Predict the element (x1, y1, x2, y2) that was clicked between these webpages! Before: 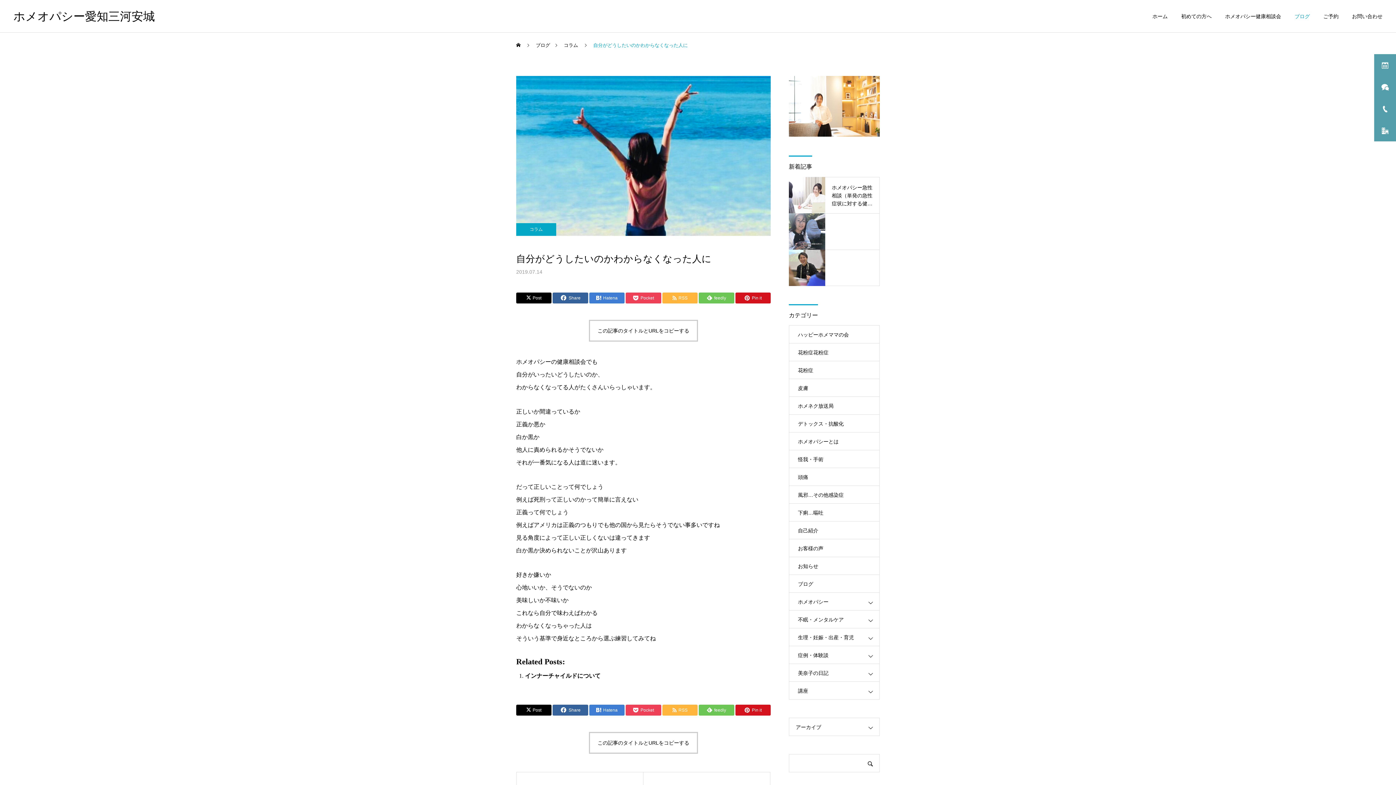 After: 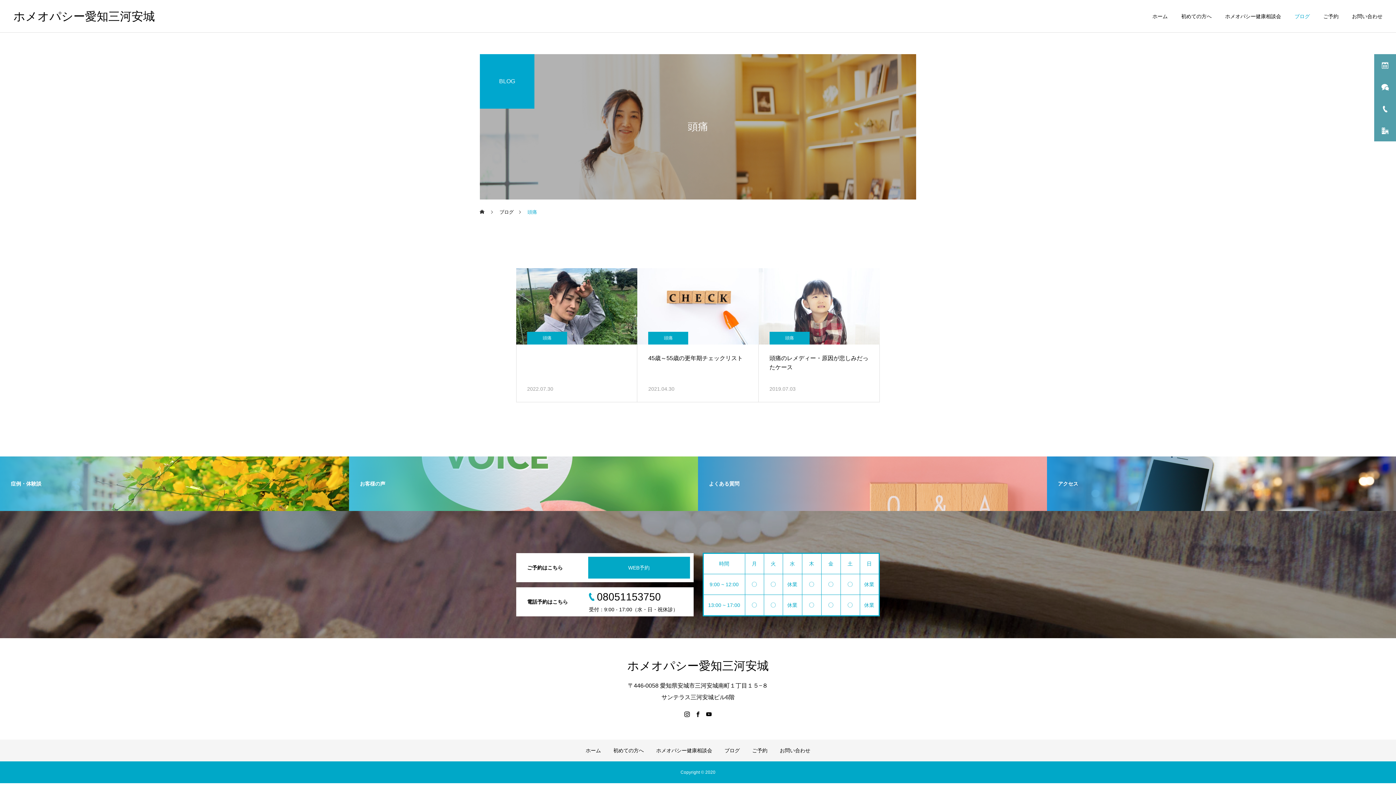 Action: label: 頭痛 bbox: (789, 467, 880, 486)